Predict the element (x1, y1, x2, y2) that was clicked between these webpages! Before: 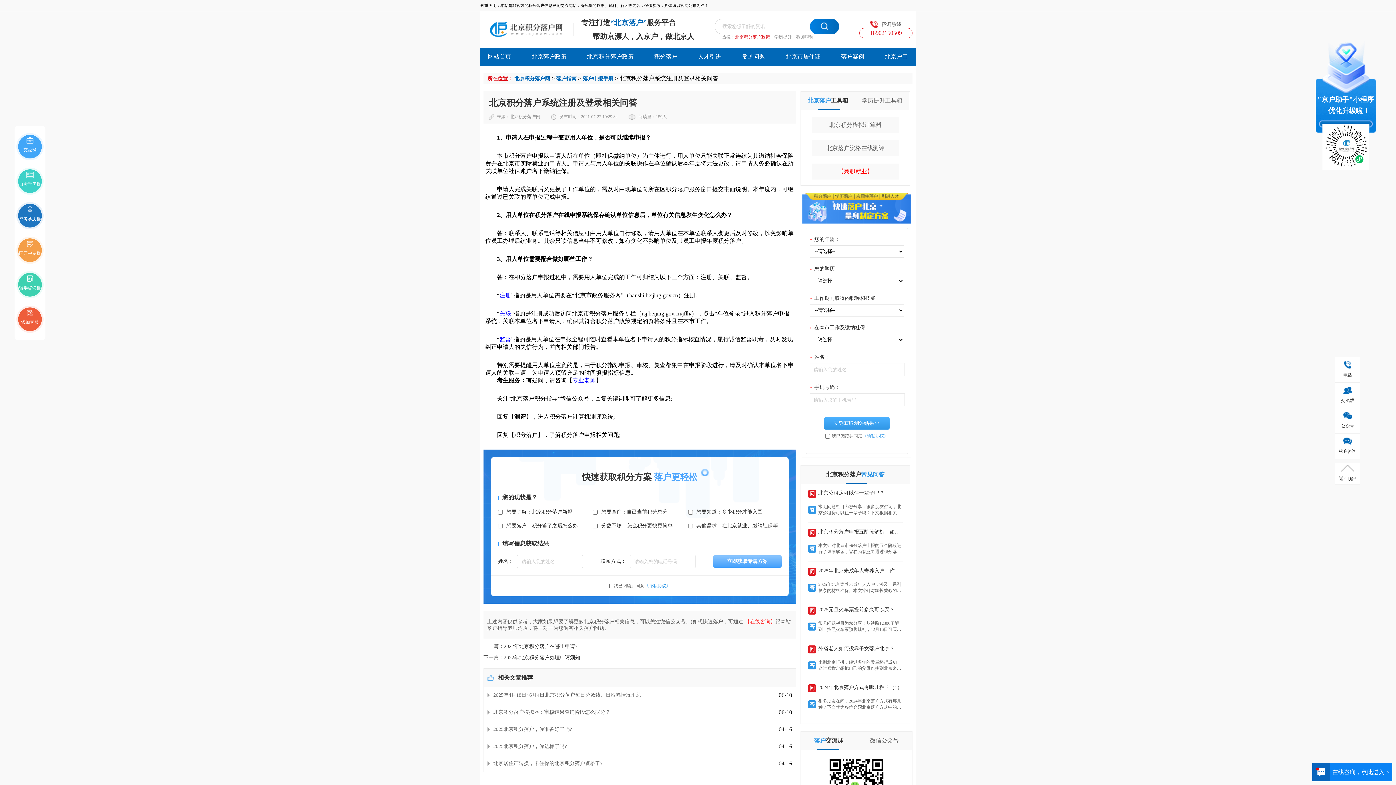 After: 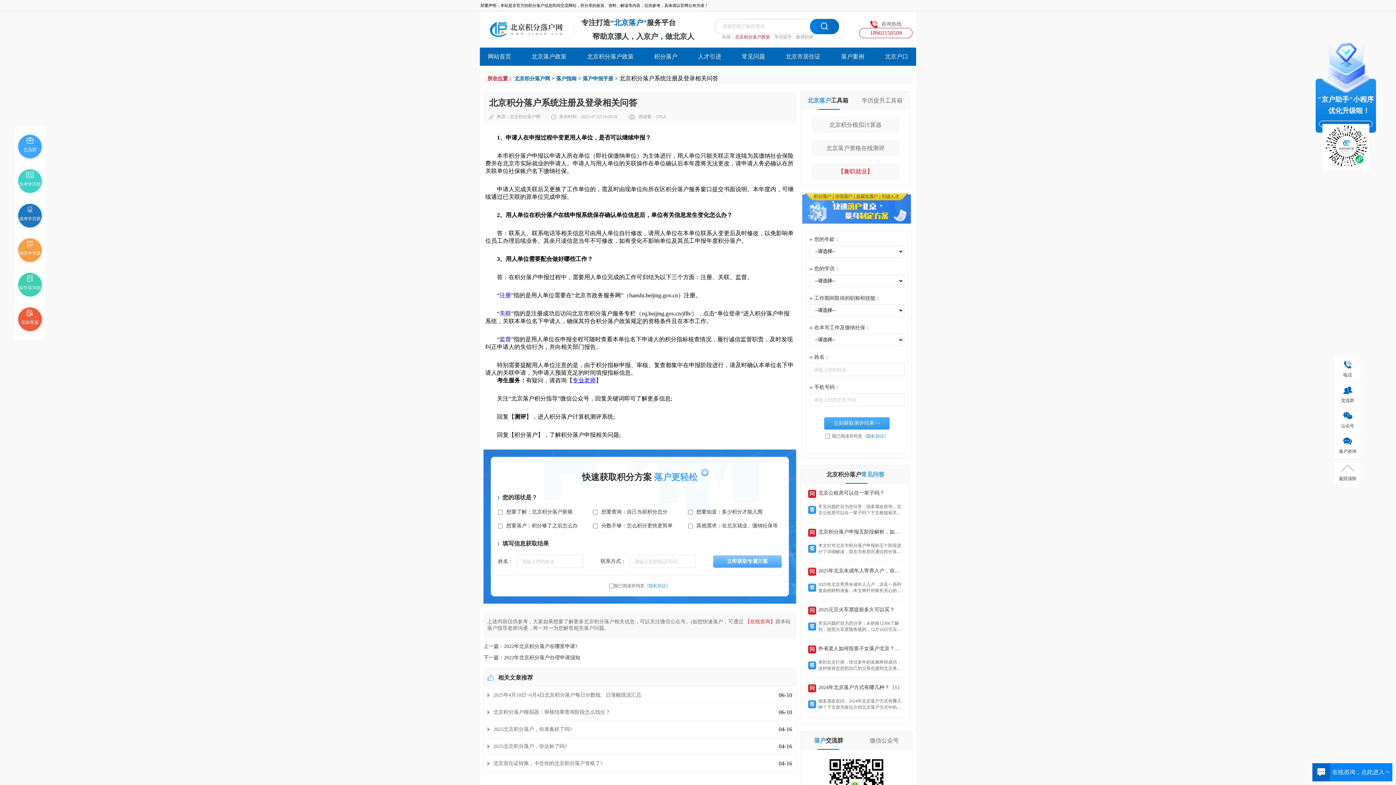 Action: label: 问

2025元旦火车票提前多久可以买？

答

常见问题栏目为您分享：从铁路12306了解到，按照火车票预售规则，12月16日可买12月30日车票，如果跨年和元旦有出行计划的朋友，可以做好准备开始抢票了。 bbox: (808, 600, 902, 639)